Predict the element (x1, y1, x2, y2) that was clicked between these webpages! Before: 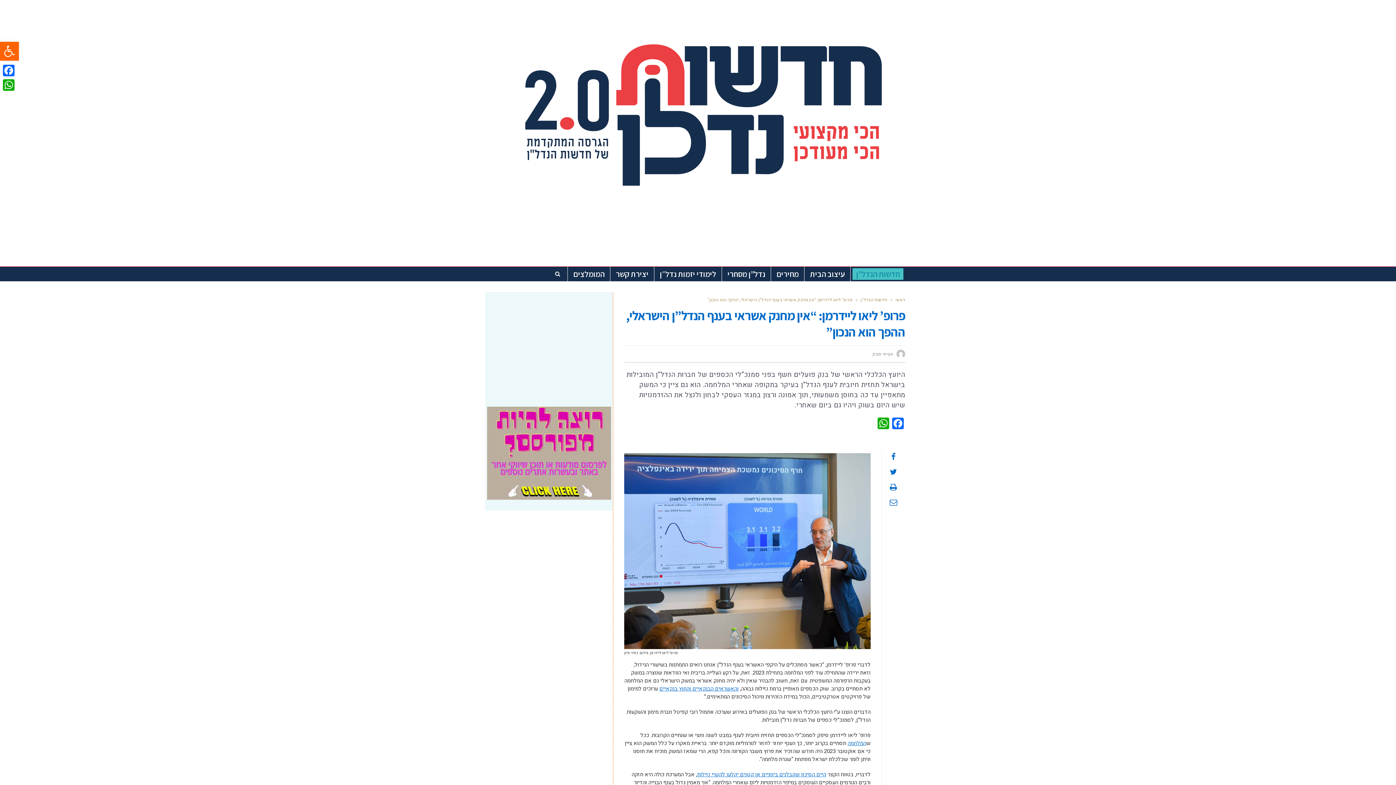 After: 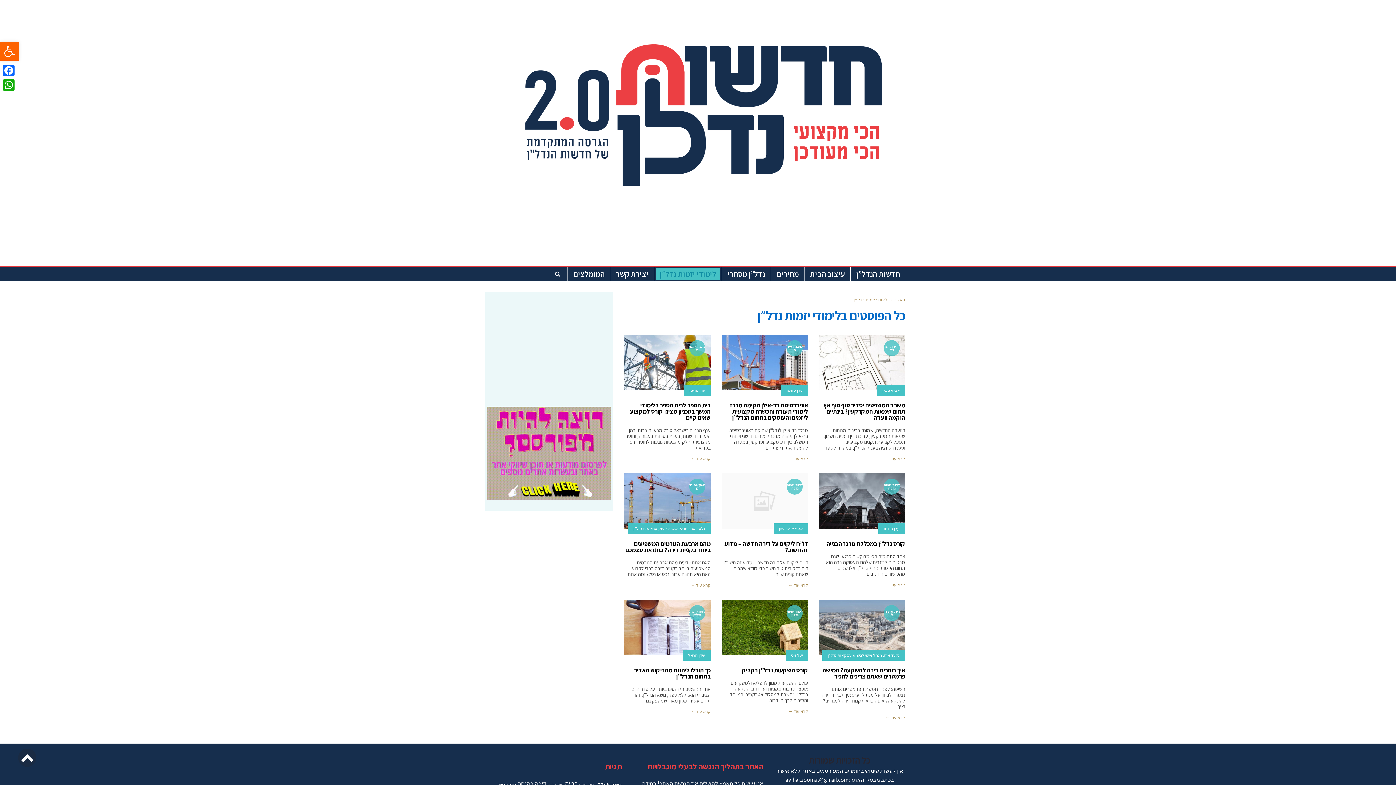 Action: label: לימודי יזמות נדל״ן bbox: (654, 267, 721, 281)